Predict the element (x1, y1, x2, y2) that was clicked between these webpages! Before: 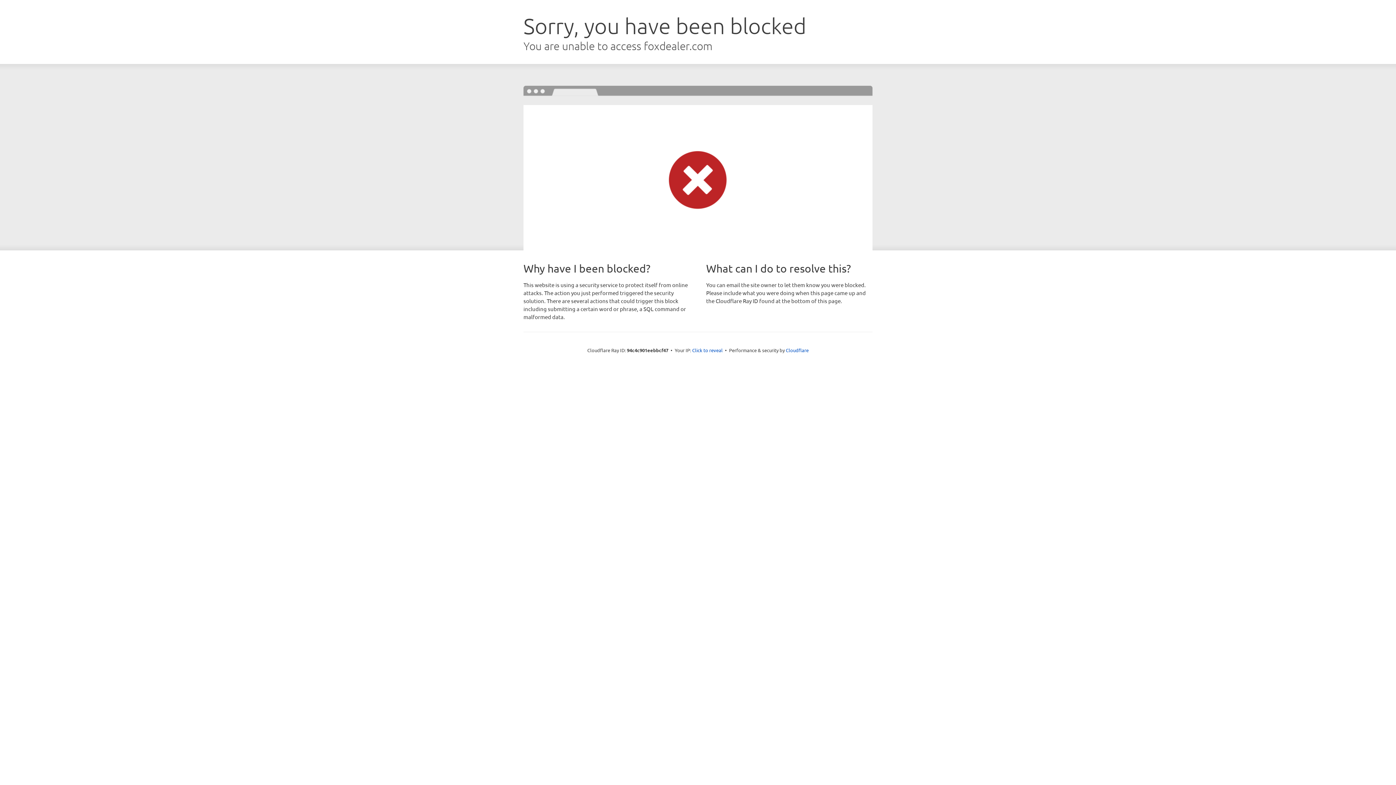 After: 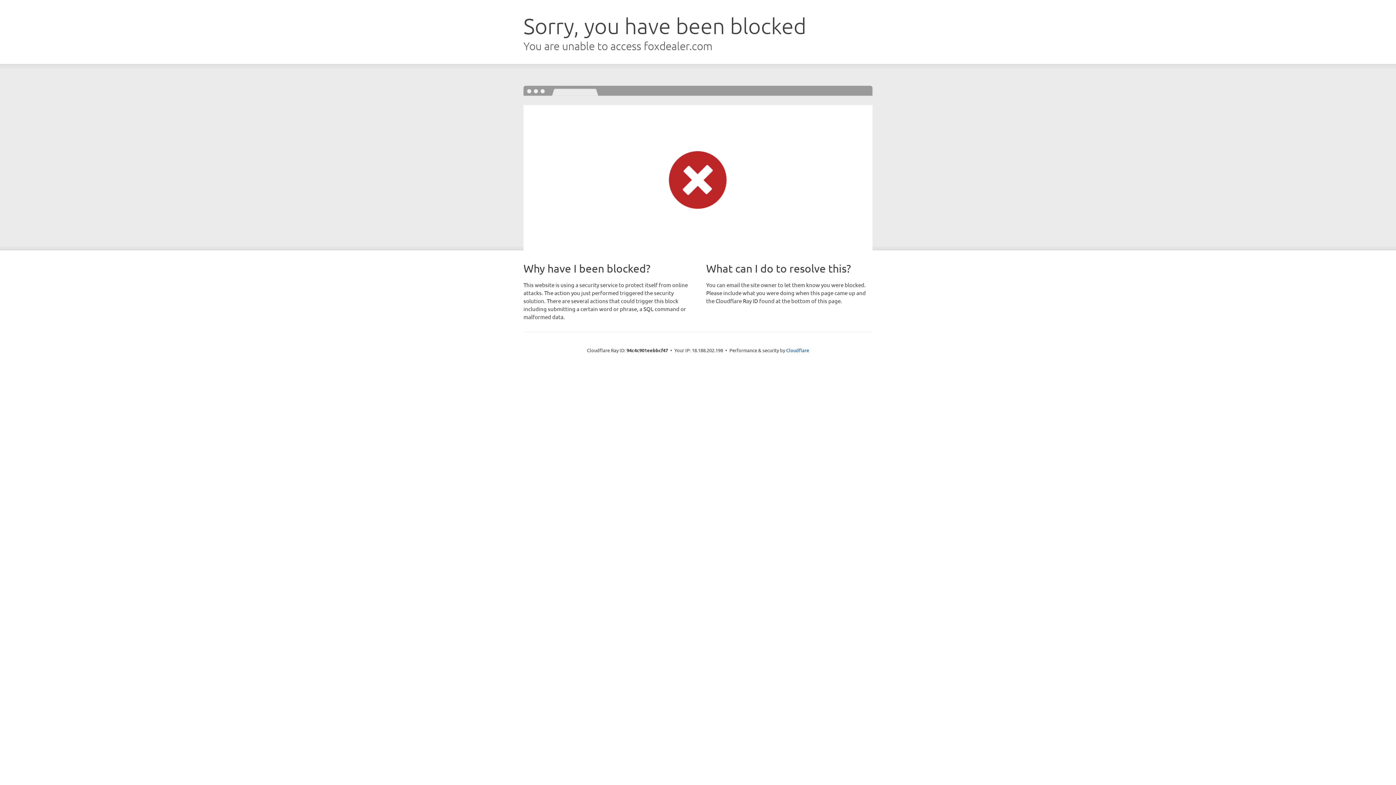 Action: label: Click to reveal bbox: (692, 346, 722, 353)